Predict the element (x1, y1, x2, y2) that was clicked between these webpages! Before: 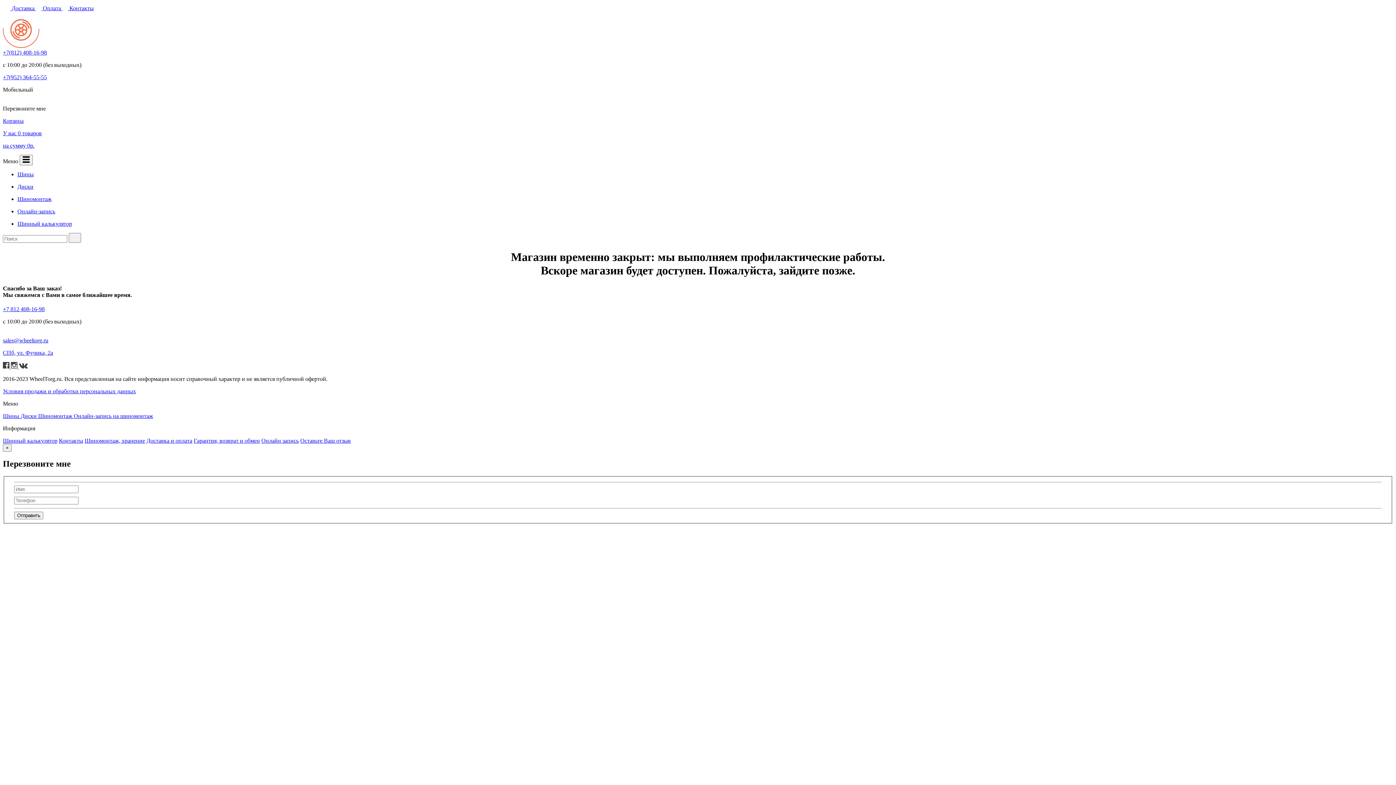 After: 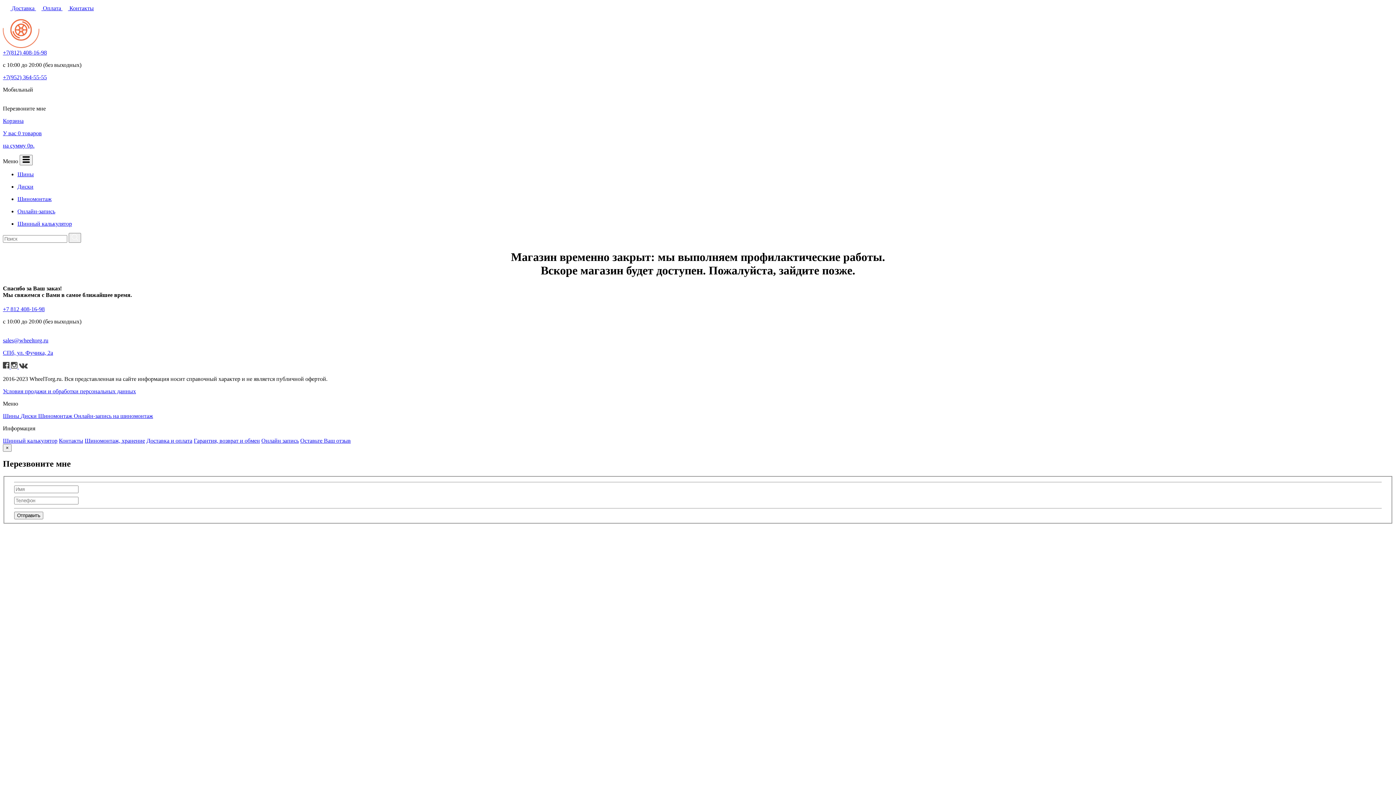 Action: bbox: (2, 306, 44, 312) label: +7 812 408-16-98